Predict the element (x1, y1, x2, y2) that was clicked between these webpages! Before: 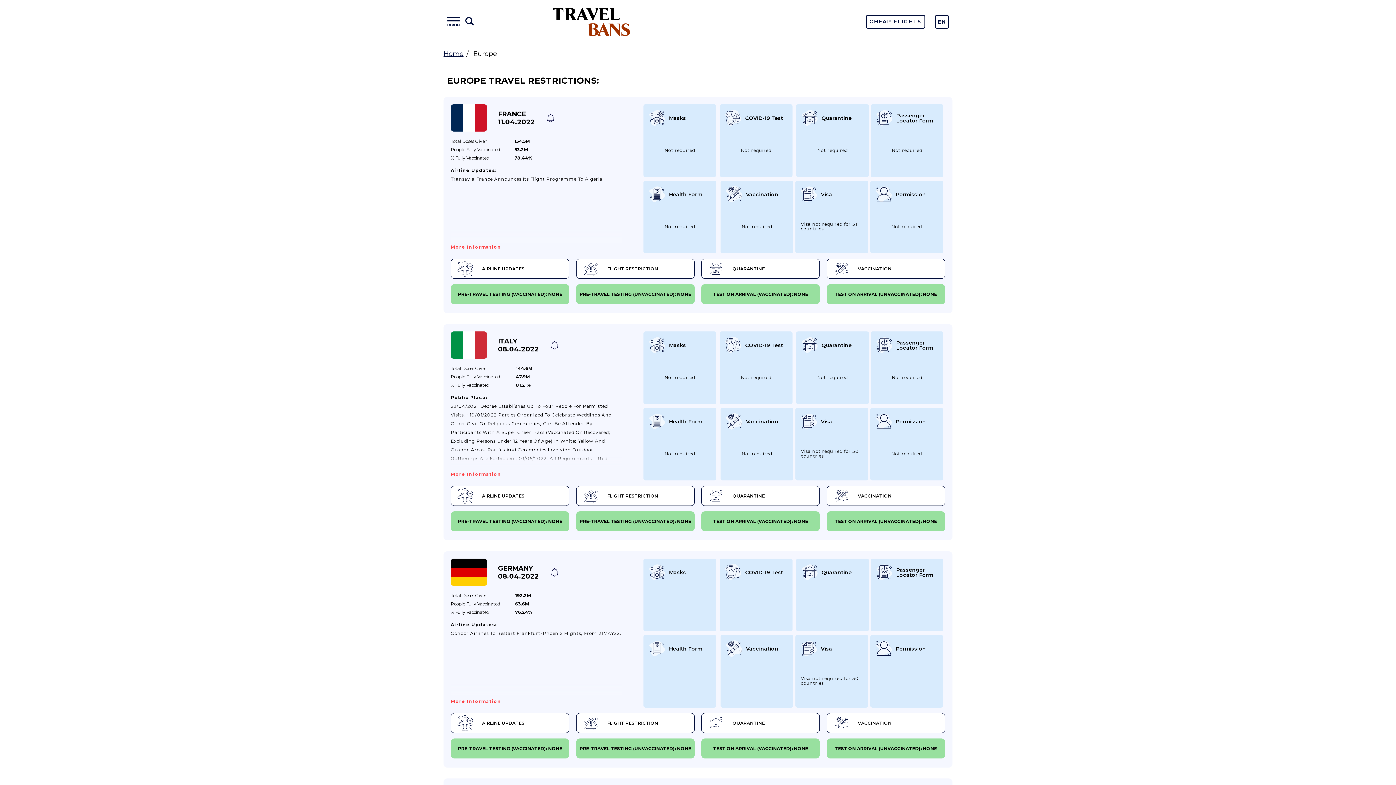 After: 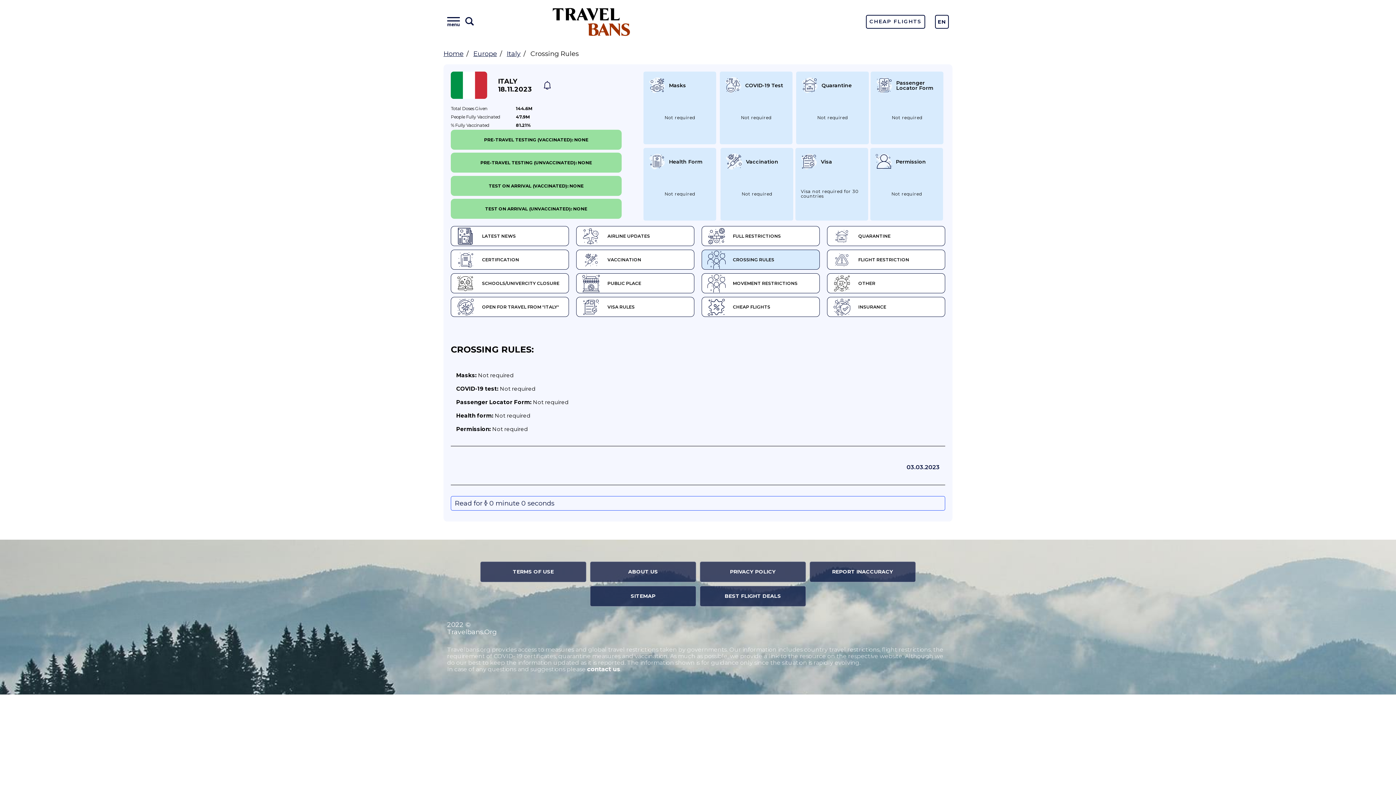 Action: label: COVID-19 Test
Not required bbox: (720, 331, 792, 404)